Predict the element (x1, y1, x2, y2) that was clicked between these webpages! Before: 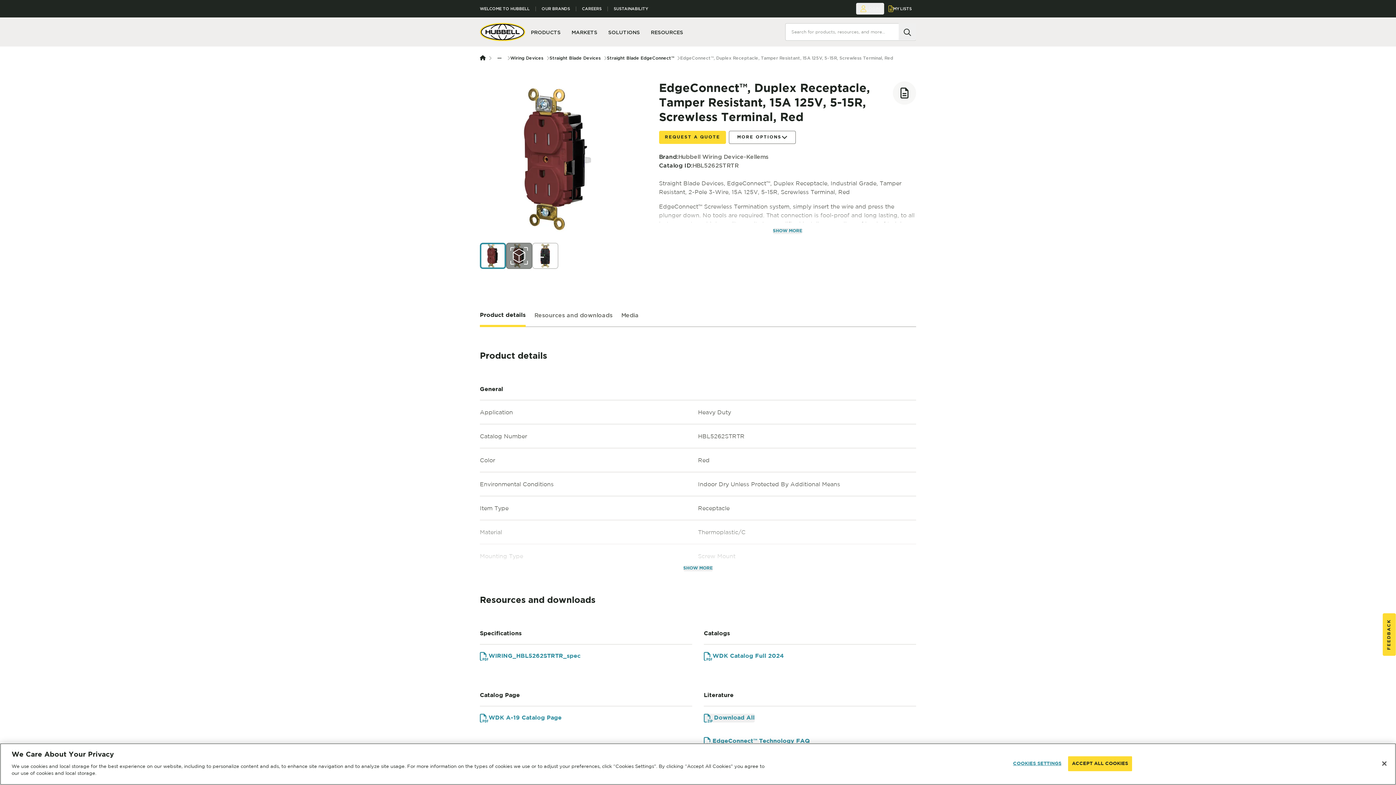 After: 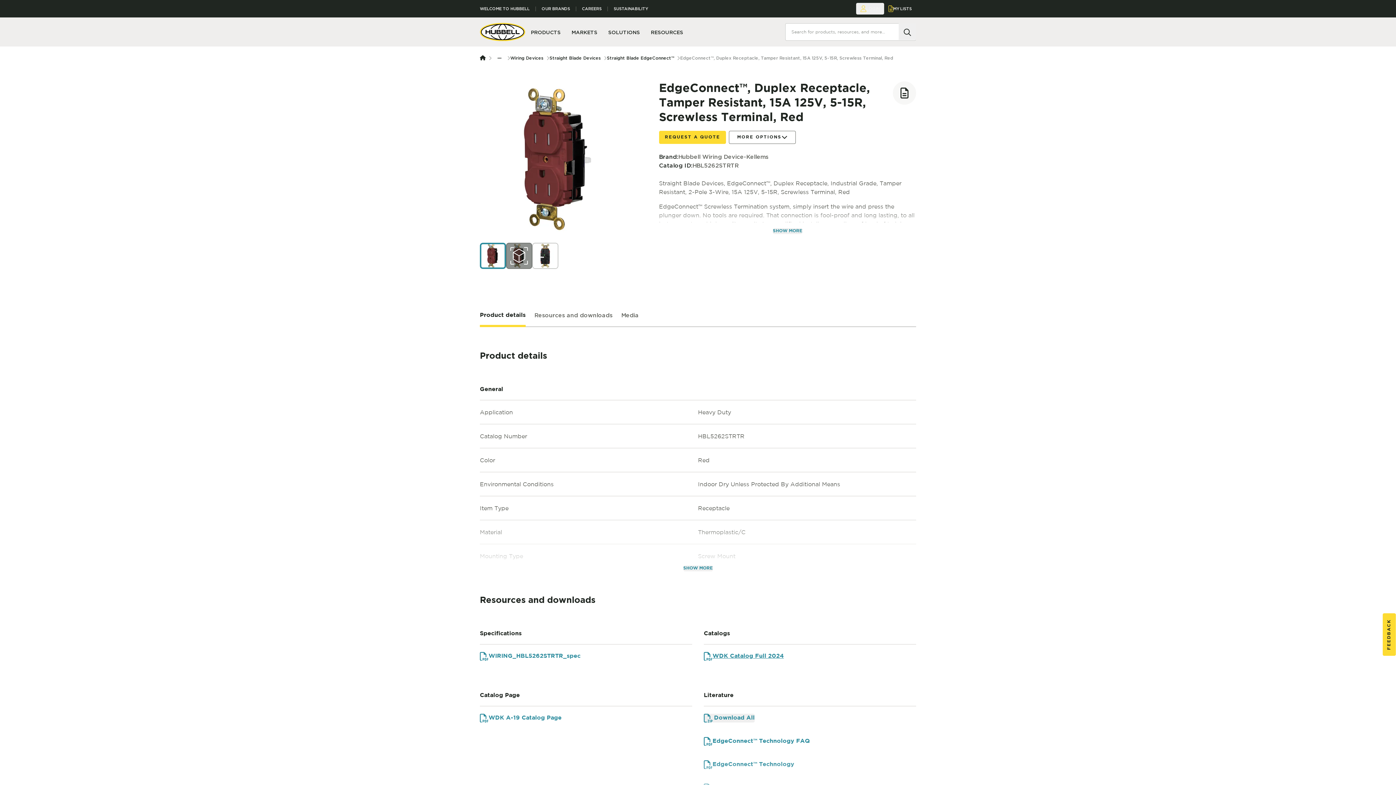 Action: bbox: (704, 629, 784, 637) label: WDK Catalog Full 2024